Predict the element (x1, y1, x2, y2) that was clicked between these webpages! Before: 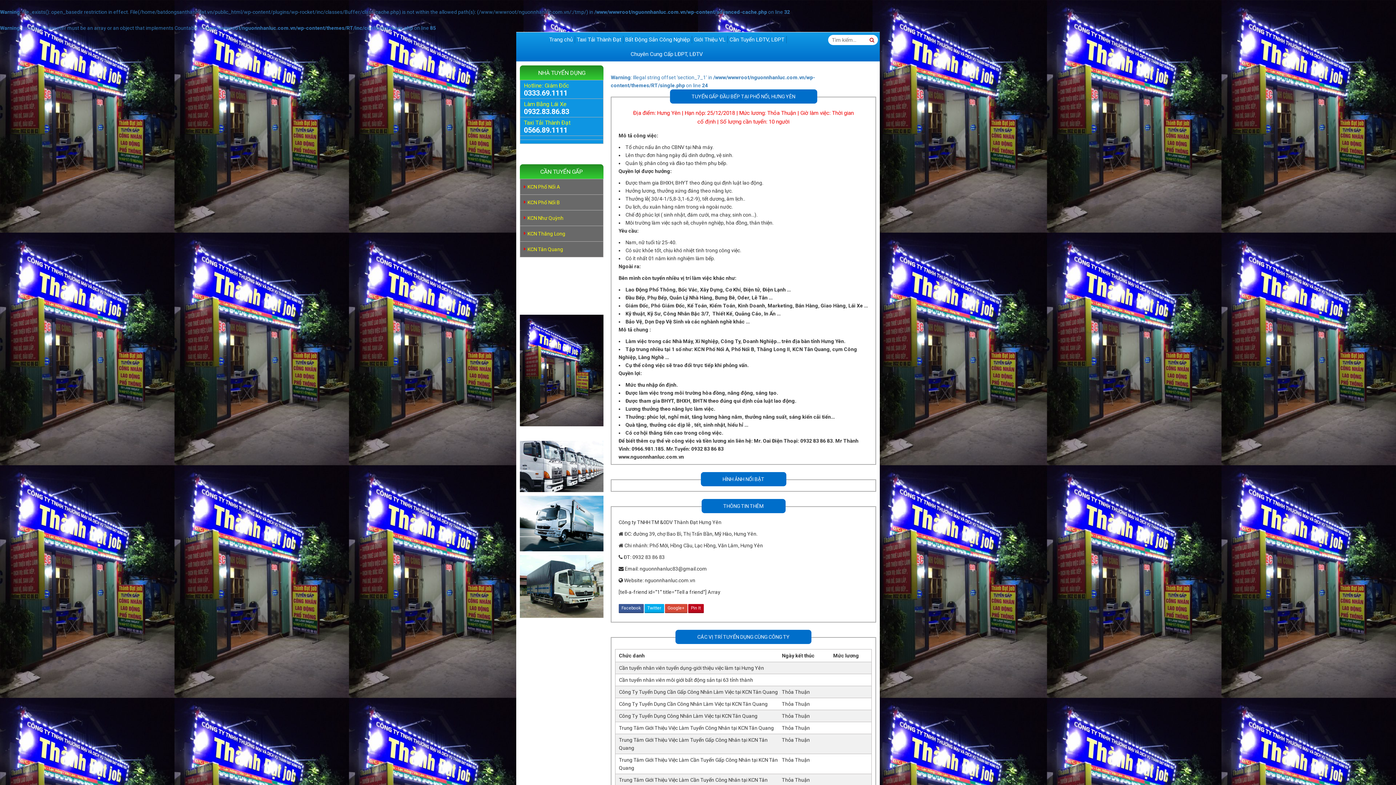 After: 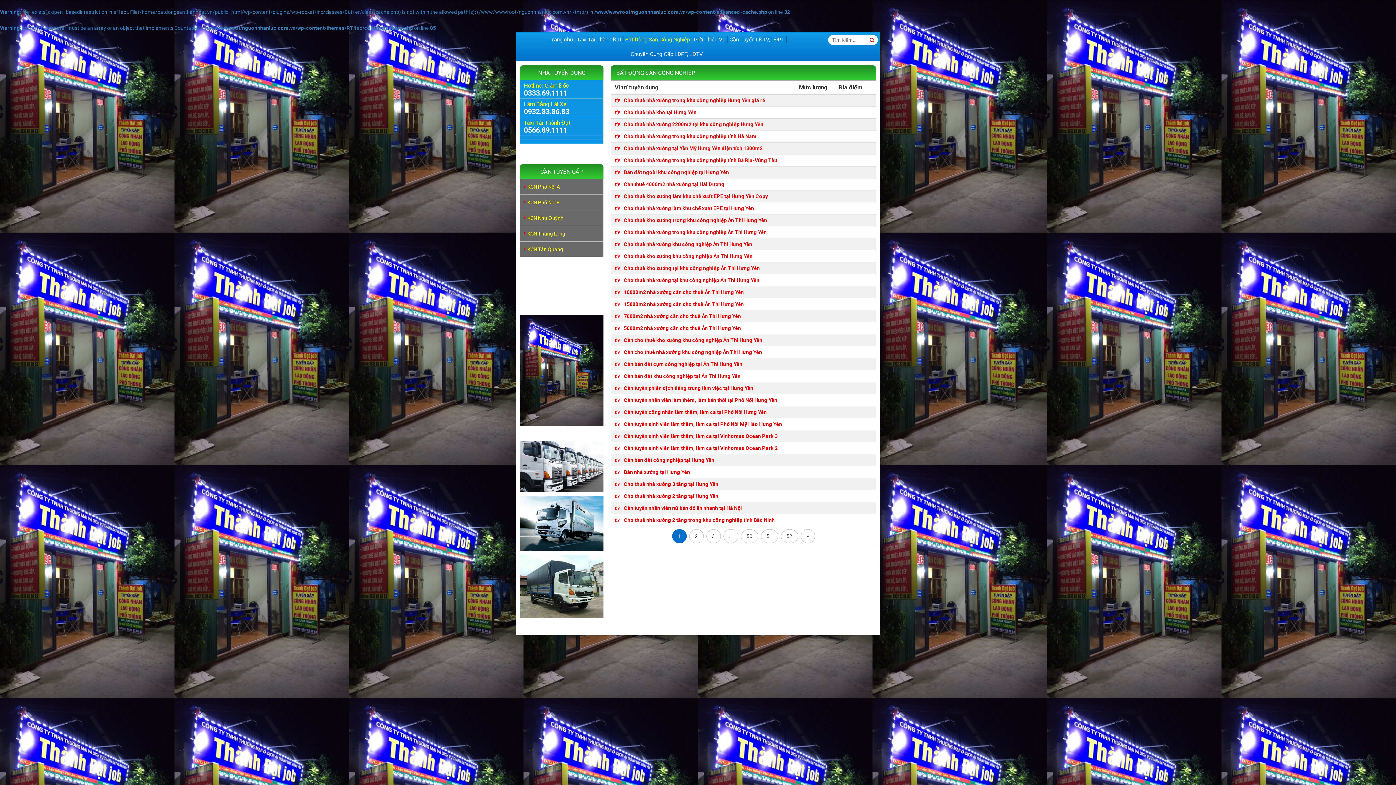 Action: bbox: (623, 32, 691, 46) label: Bất Động Sản Công Nghiệp